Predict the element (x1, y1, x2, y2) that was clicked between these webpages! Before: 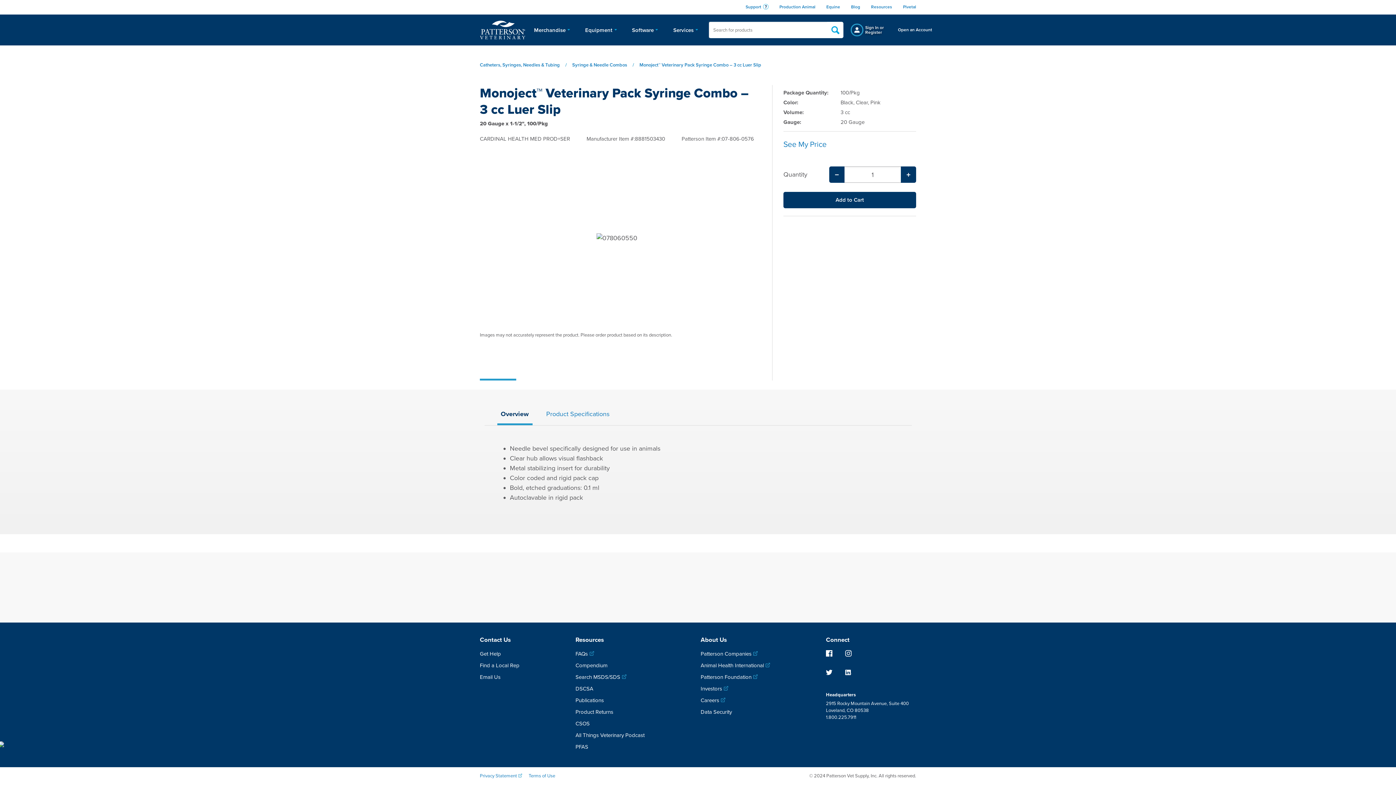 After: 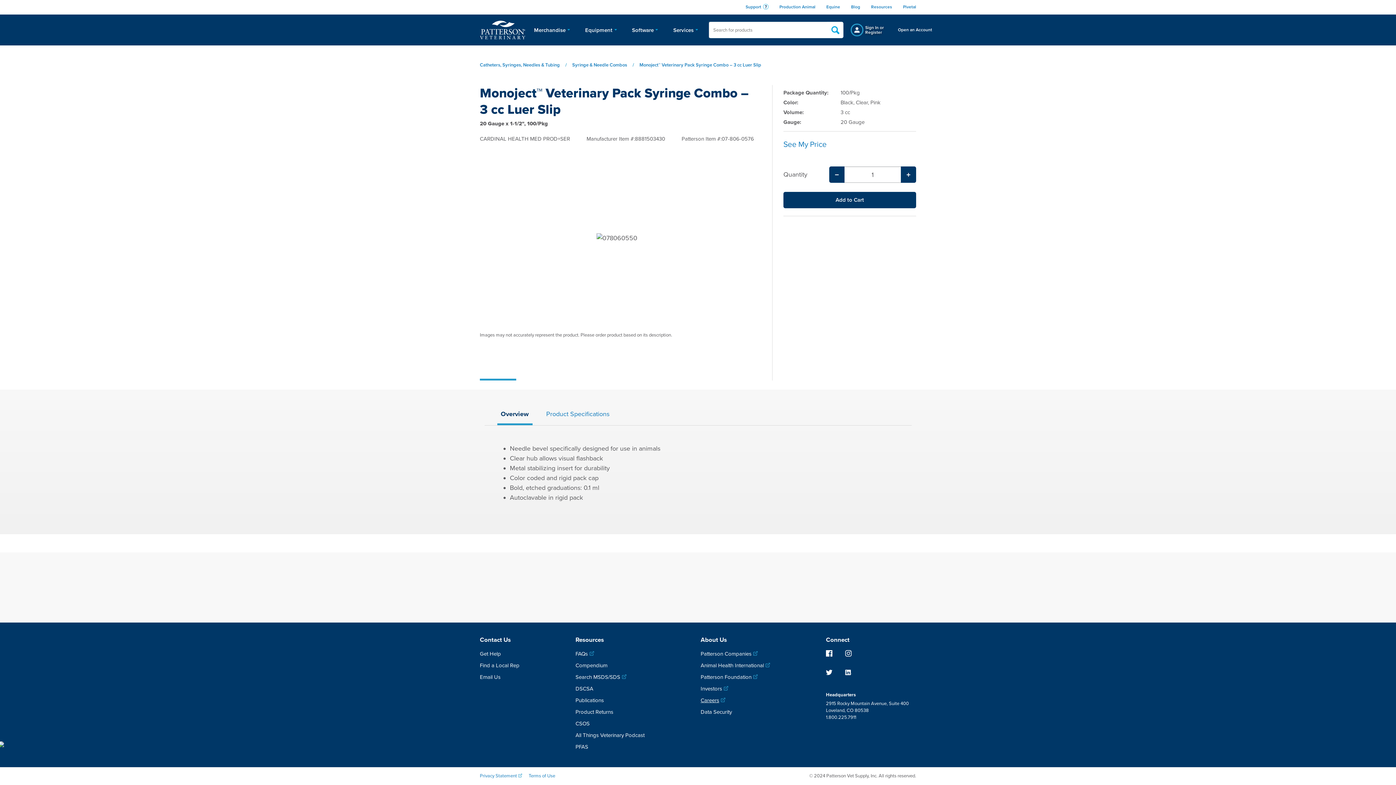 Action: bbox: (700, 696, 725, 704) label: Careers